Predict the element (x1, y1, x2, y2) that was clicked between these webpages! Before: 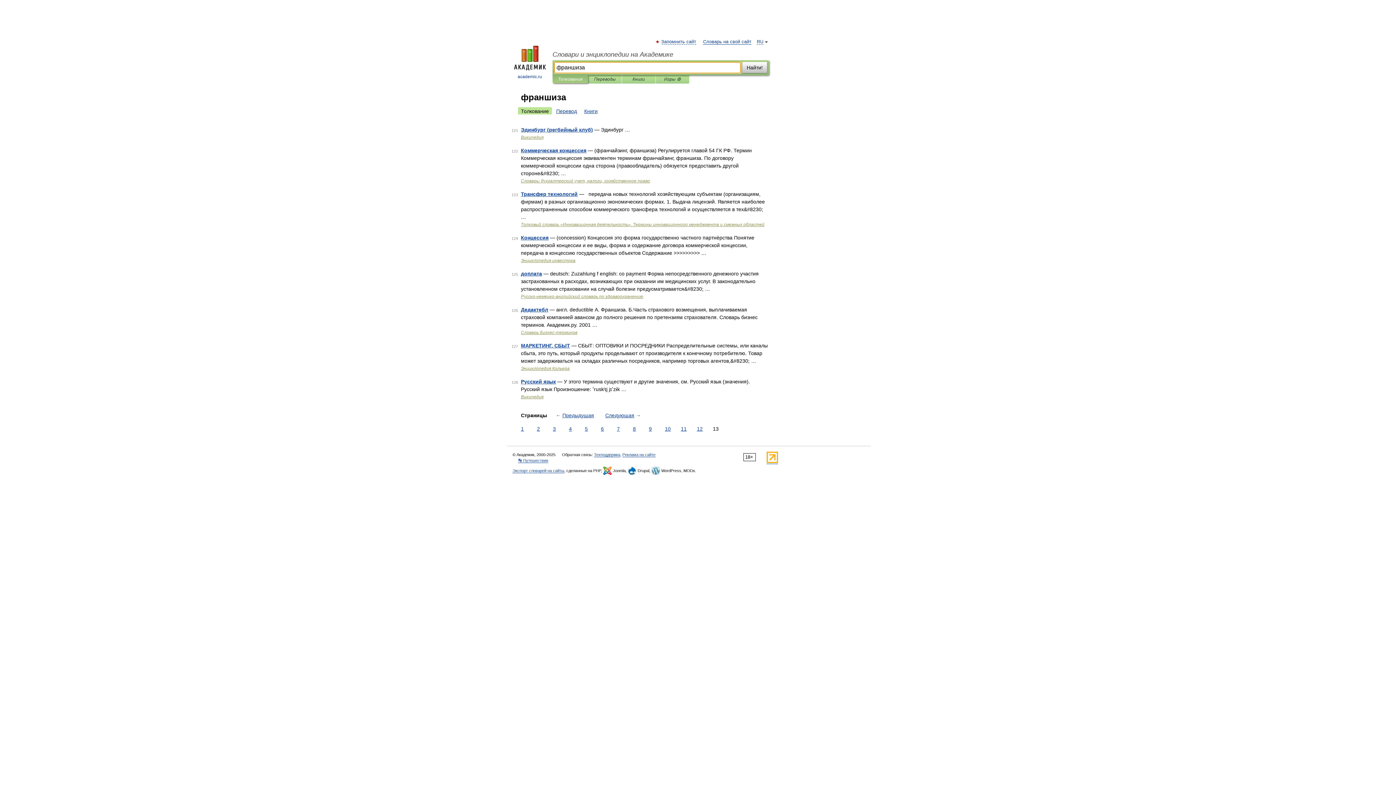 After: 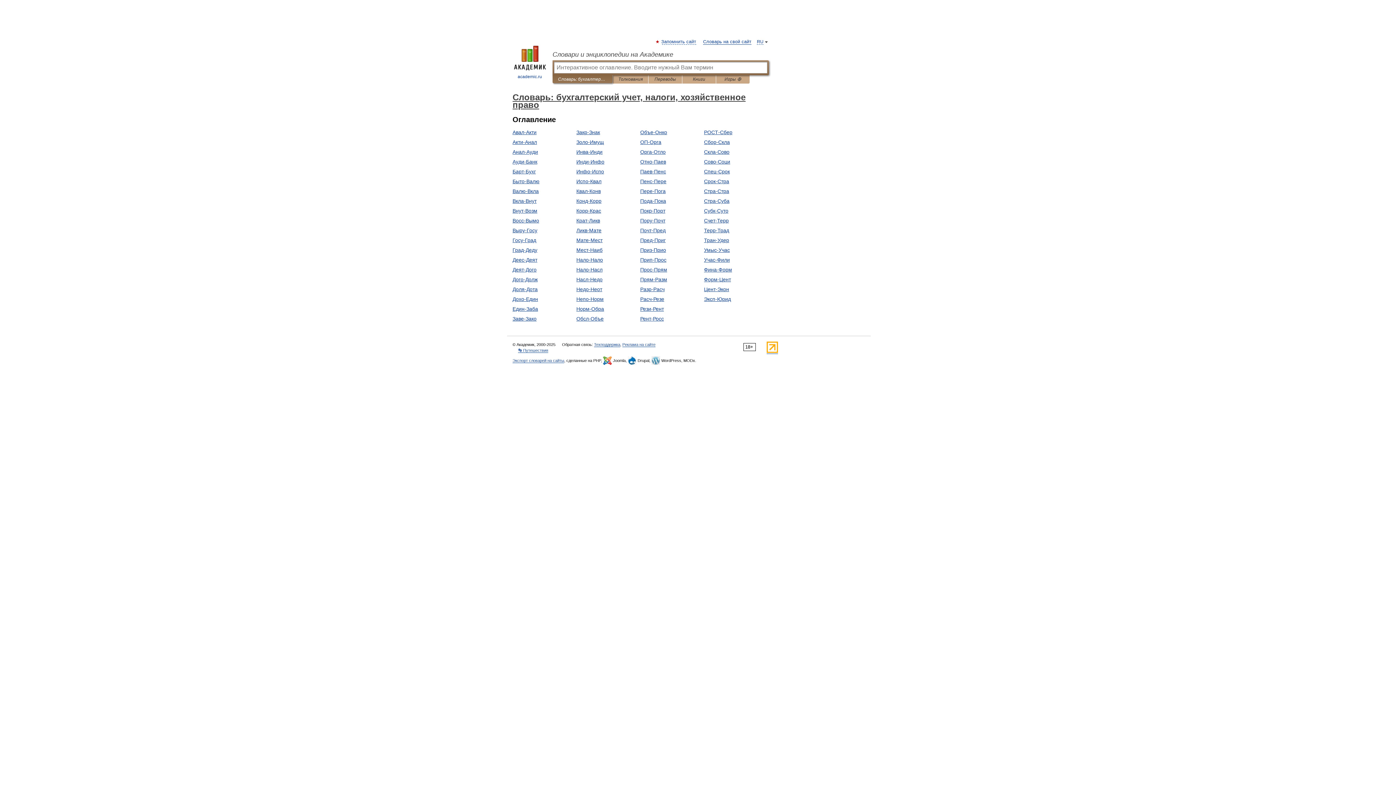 Action: label: Словарь: бухгалтерский учет, налоги, хозяйственное право bbox: (521, 178, 650, 183)